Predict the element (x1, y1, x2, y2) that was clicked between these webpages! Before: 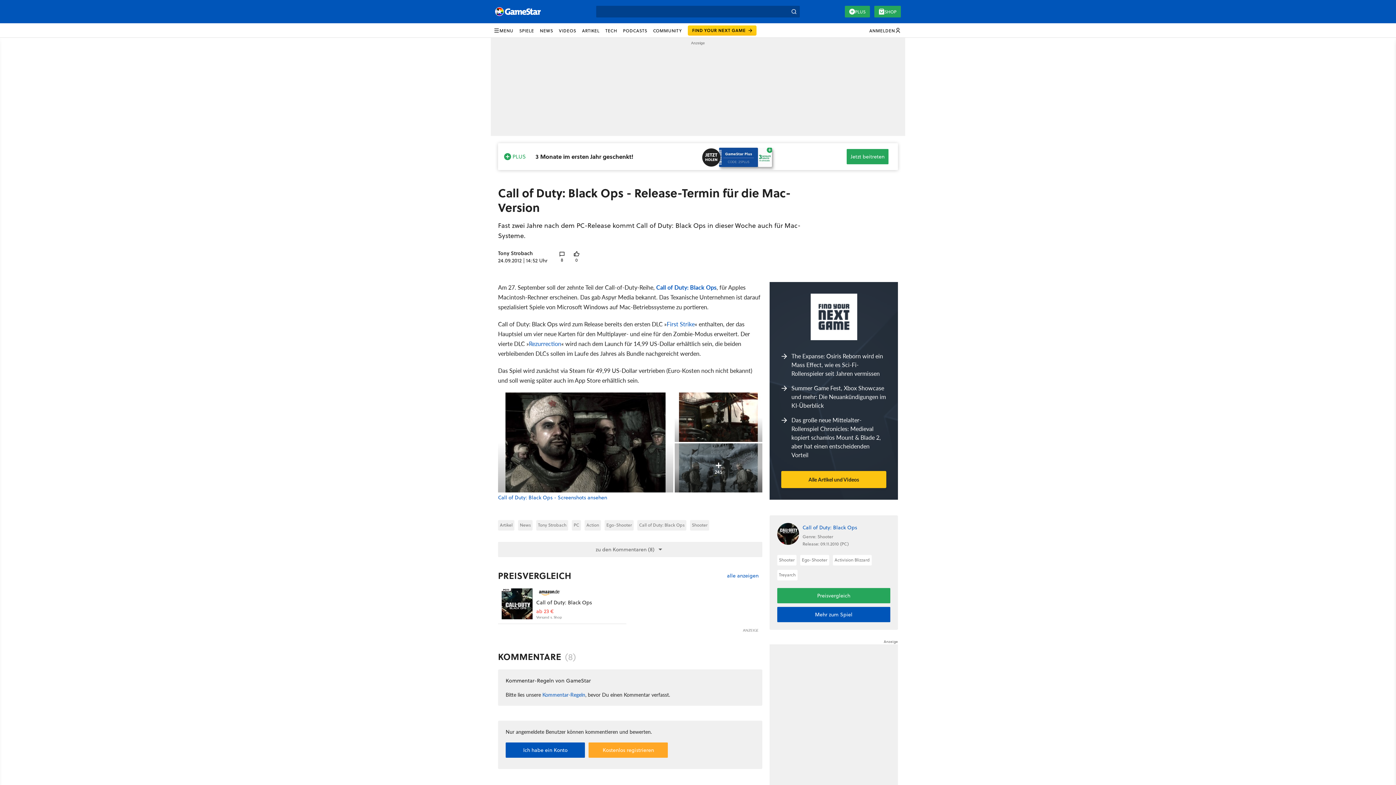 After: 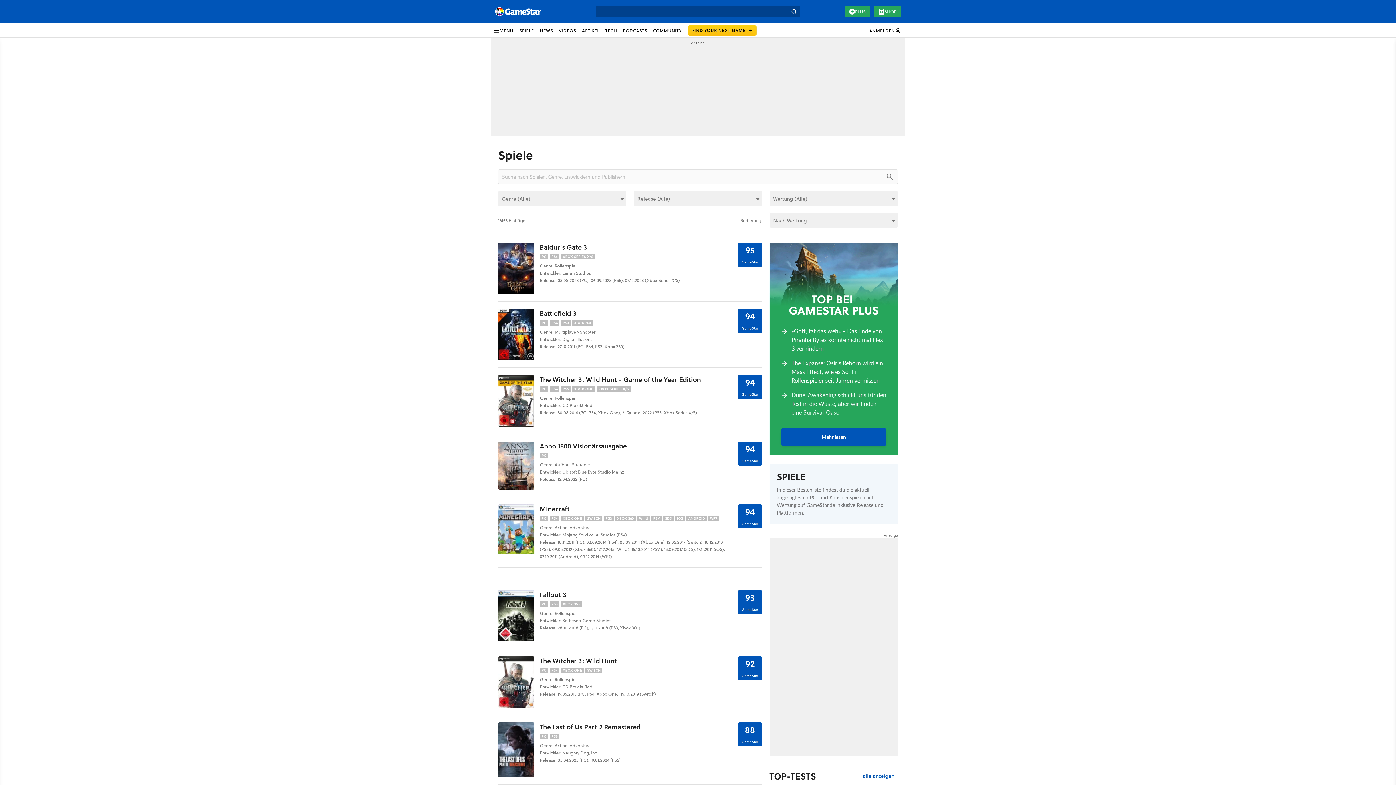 Action: bbox: (572, 520, 581, 530) label: PC